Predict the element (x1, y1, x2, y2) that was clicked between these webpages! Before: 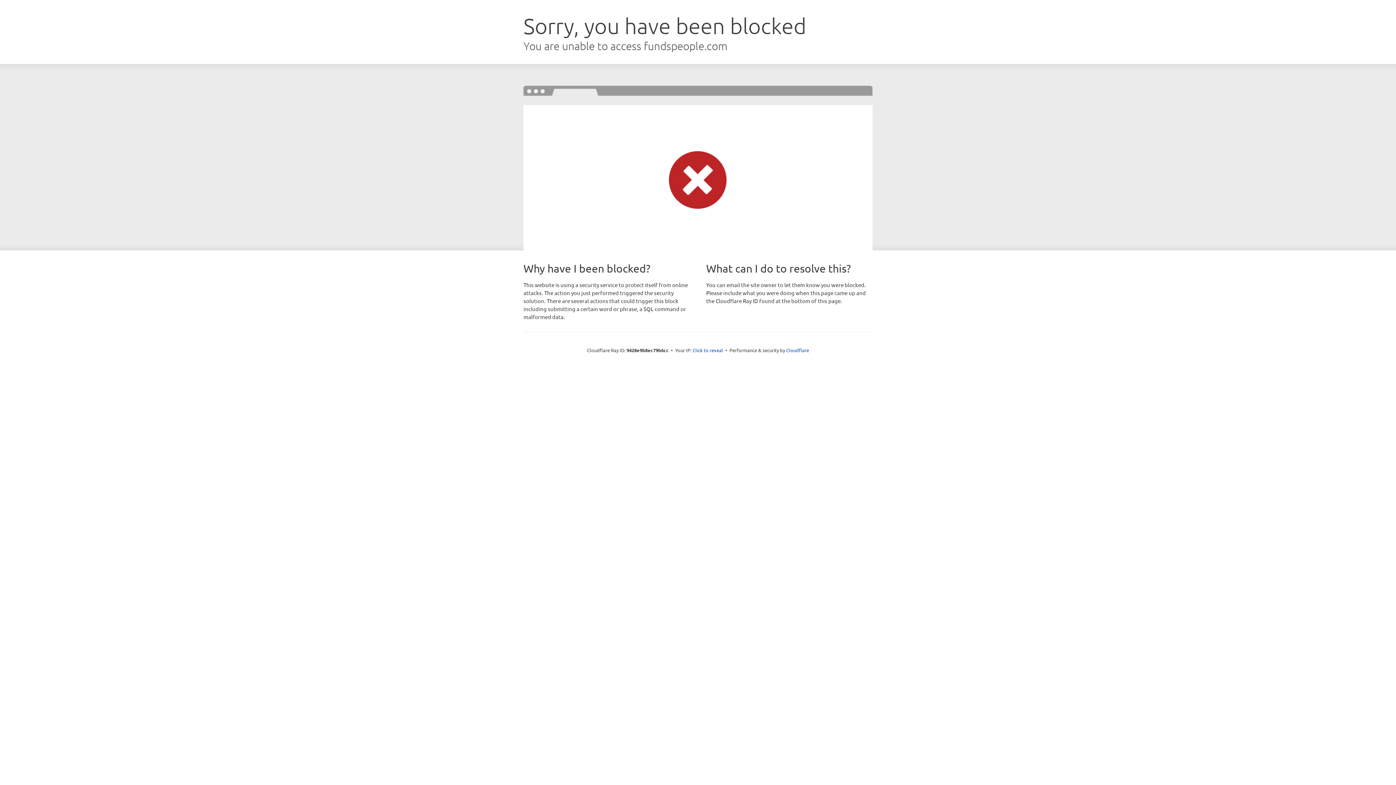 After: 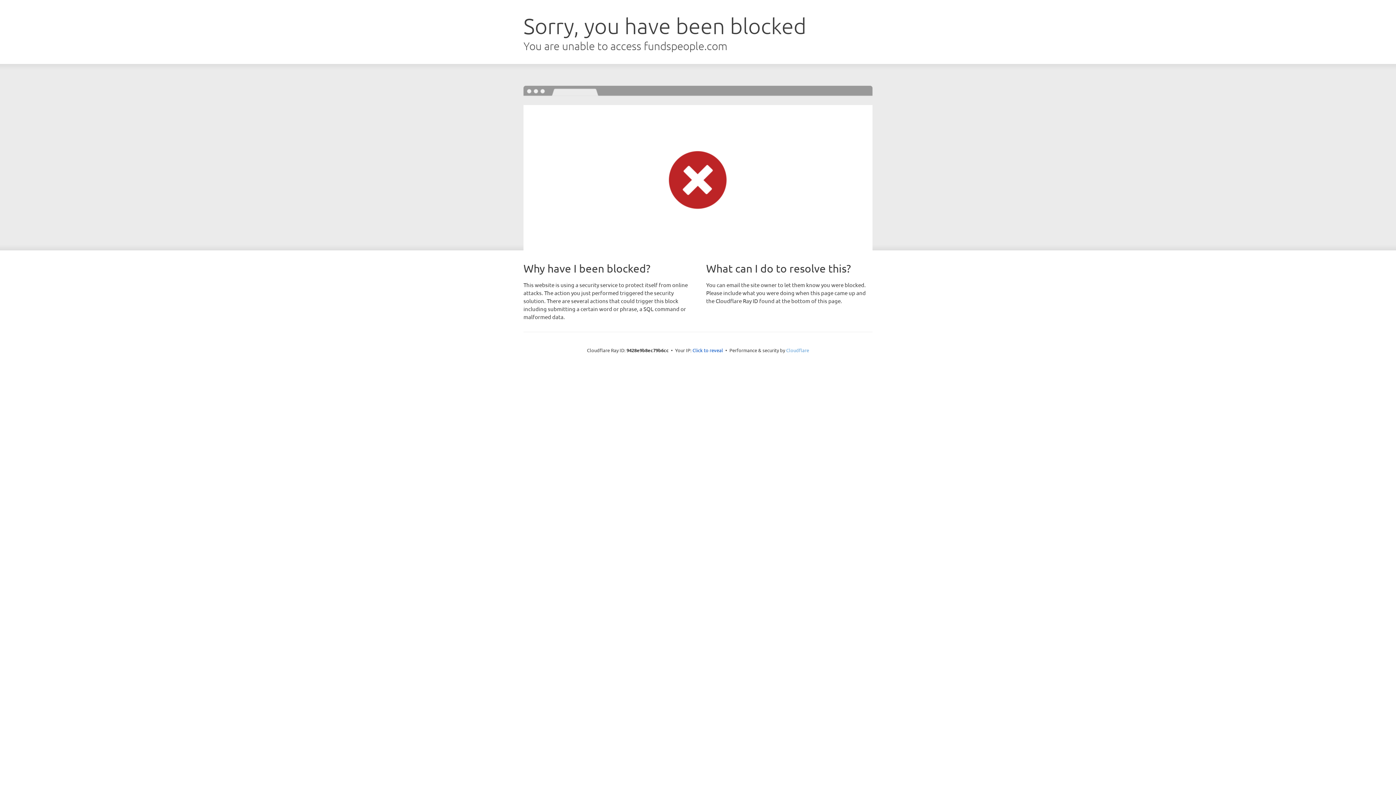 Action: label: Cloudflare bbox: (786, 347, 809, 353)